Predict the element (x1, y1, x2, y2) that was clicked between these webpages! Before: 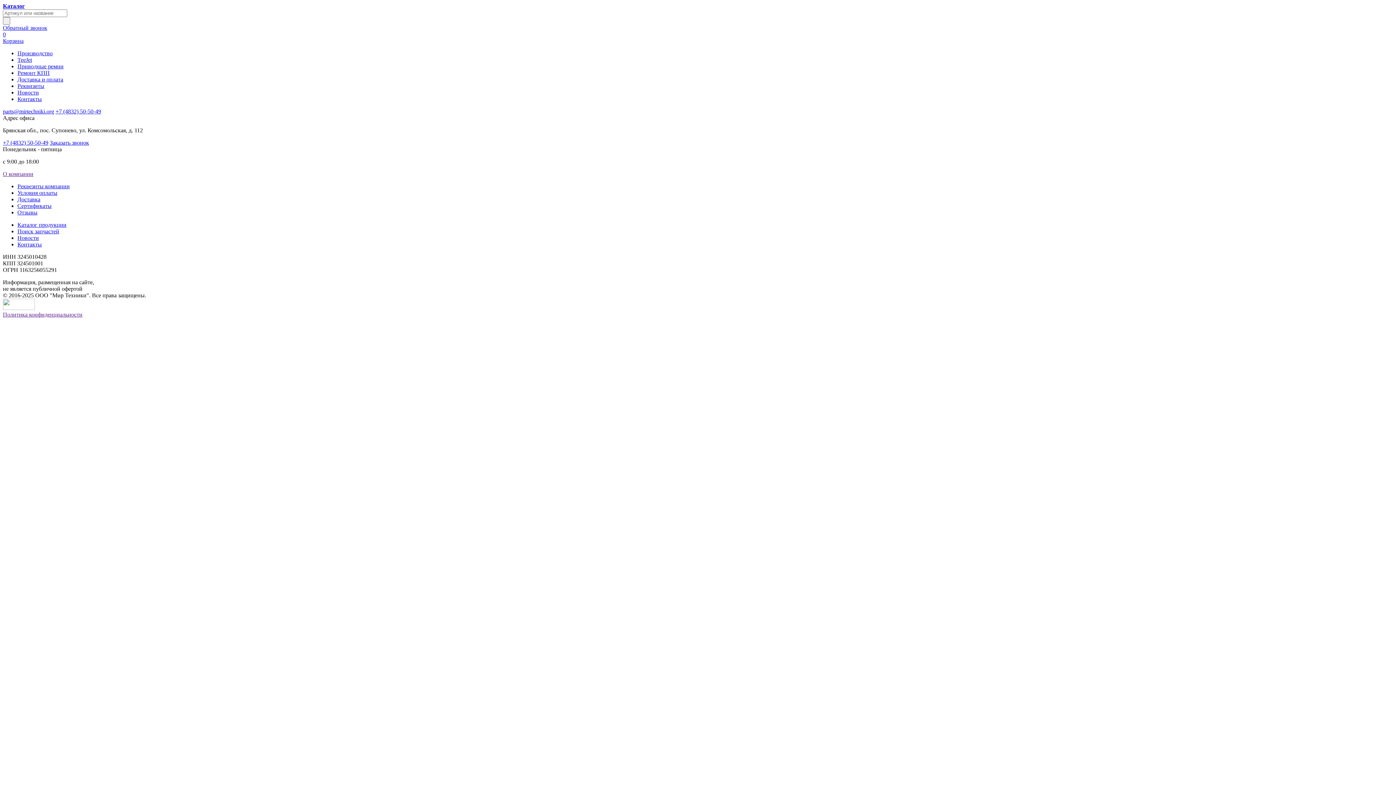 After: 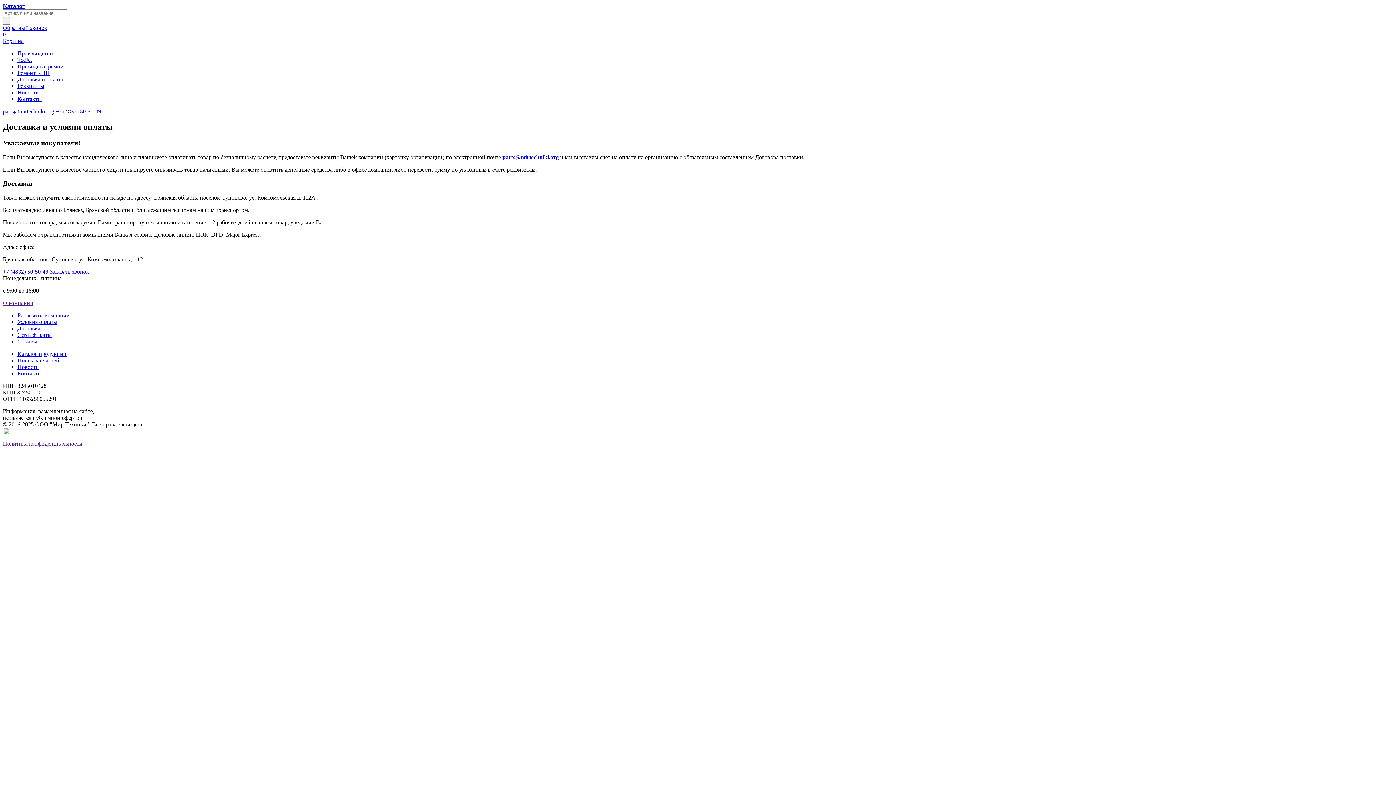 Action: label: Доставка и оплата bbox: (17, 76, 63, 82)